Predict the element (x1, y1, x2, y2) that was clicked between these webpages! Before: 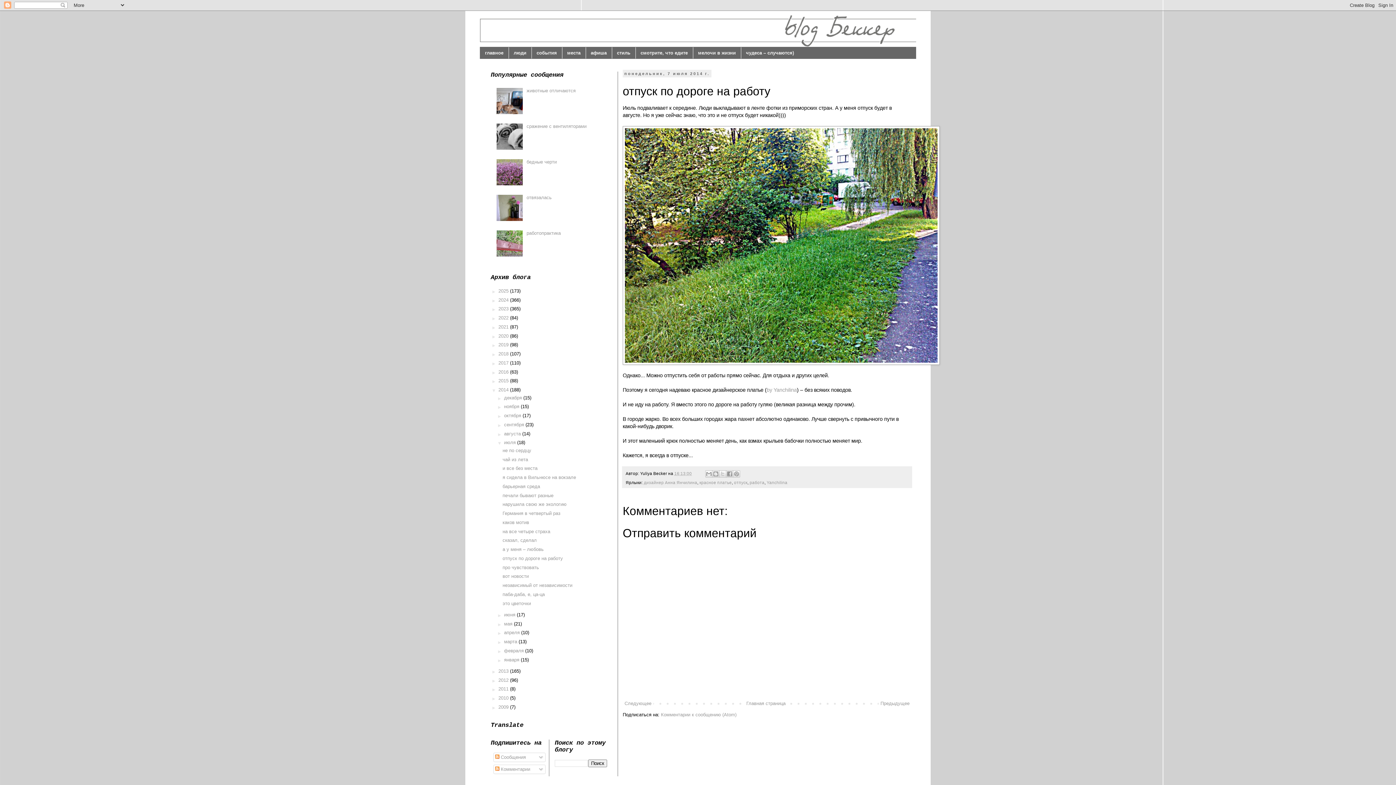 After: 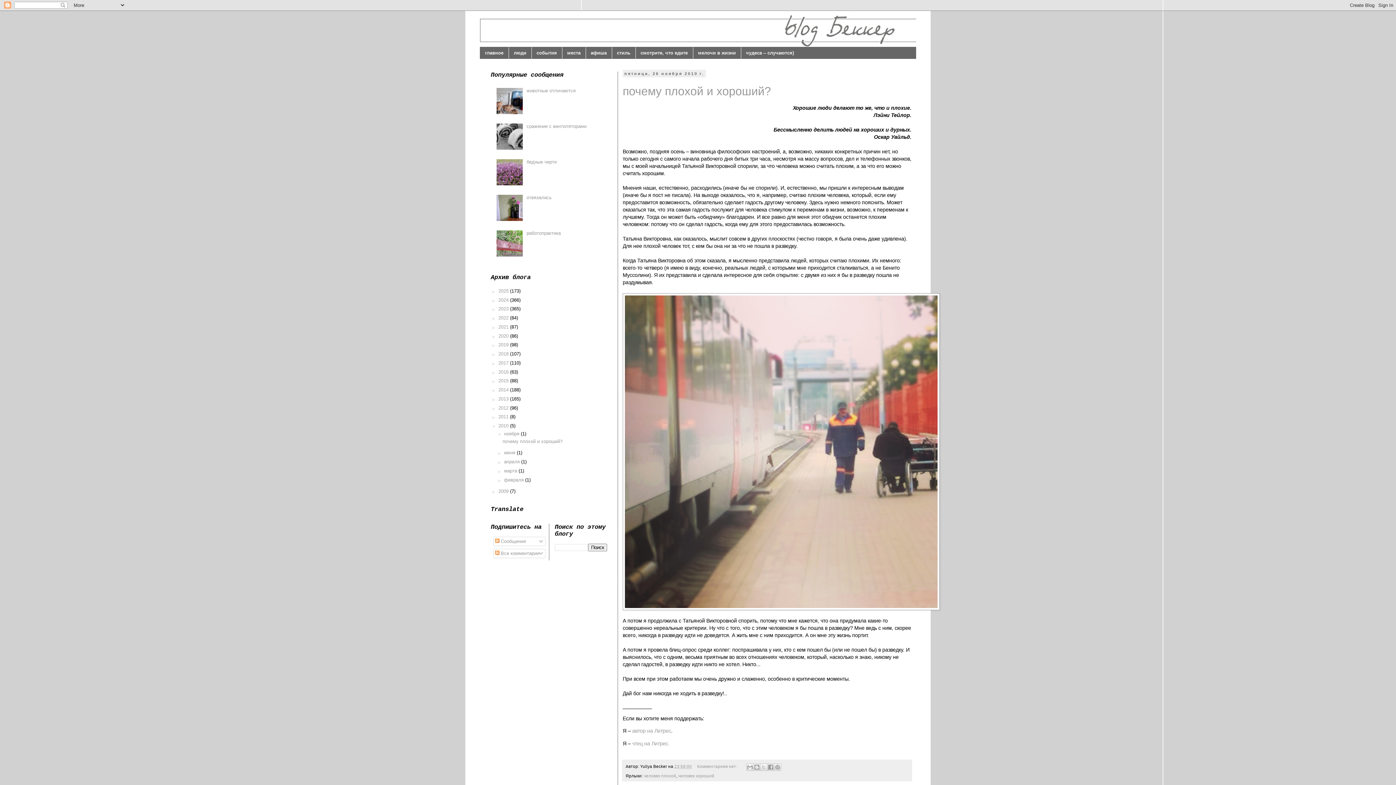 Action: label: 2010  bbox: (498, 695, 510, 701)